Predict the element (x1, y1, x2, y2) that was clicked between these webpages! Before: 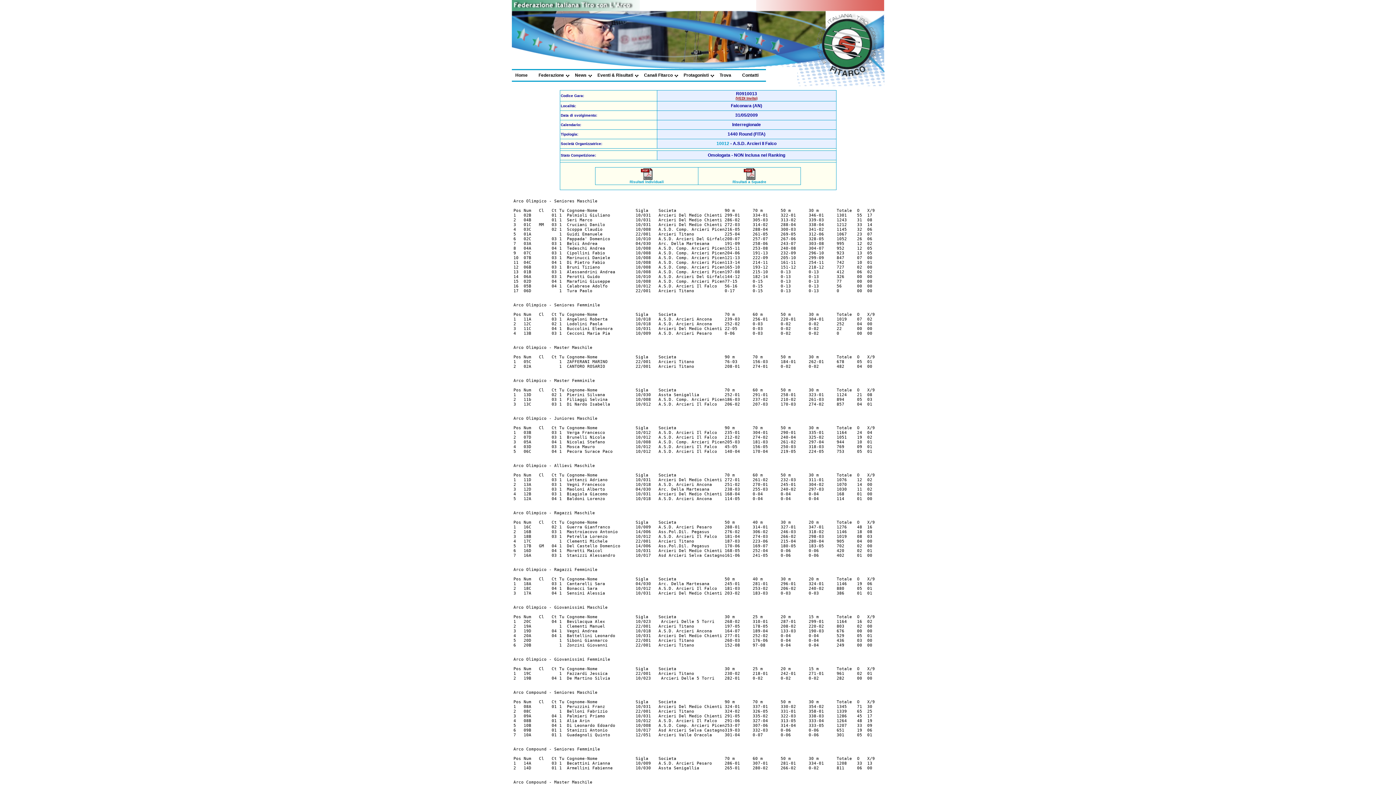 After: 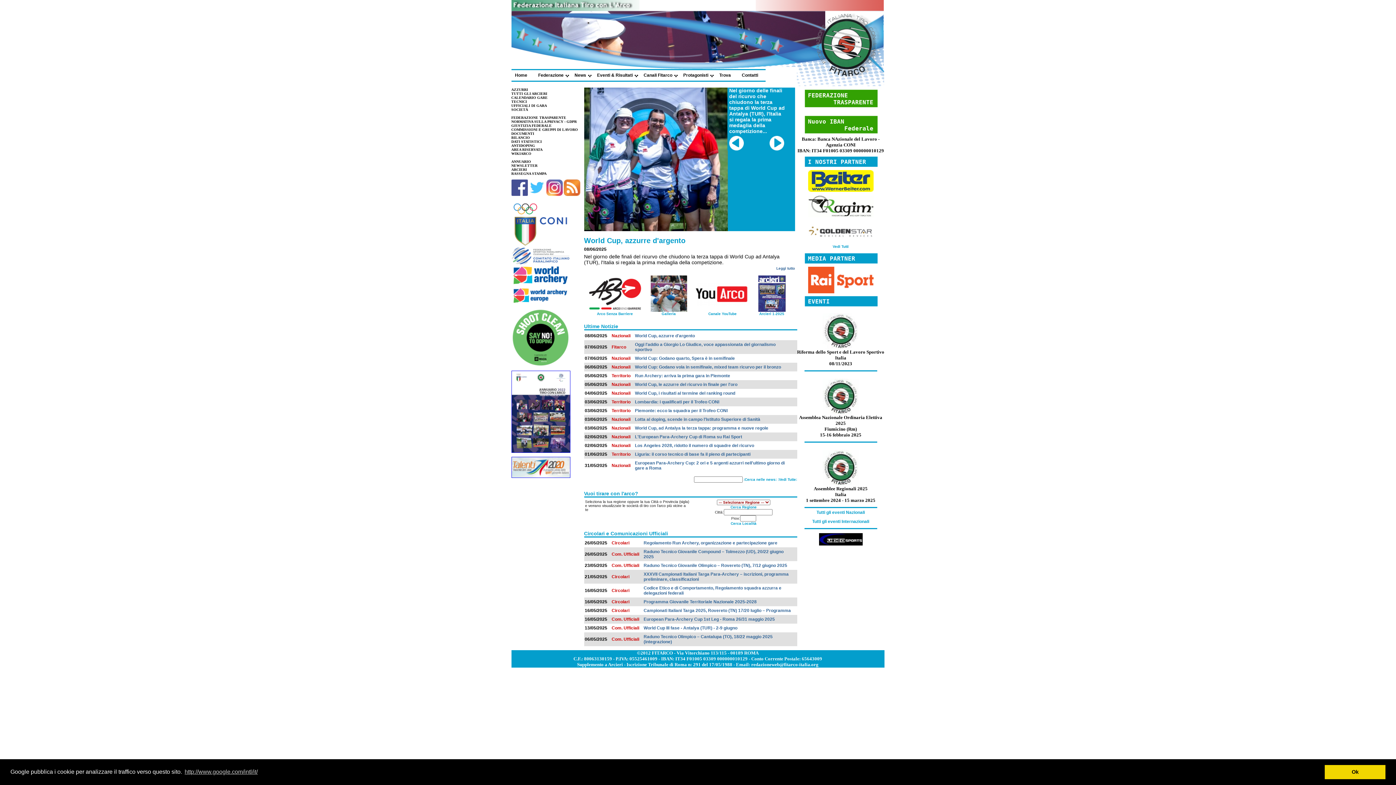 Action: bbox: (515, 72, 527, 77) label: Home